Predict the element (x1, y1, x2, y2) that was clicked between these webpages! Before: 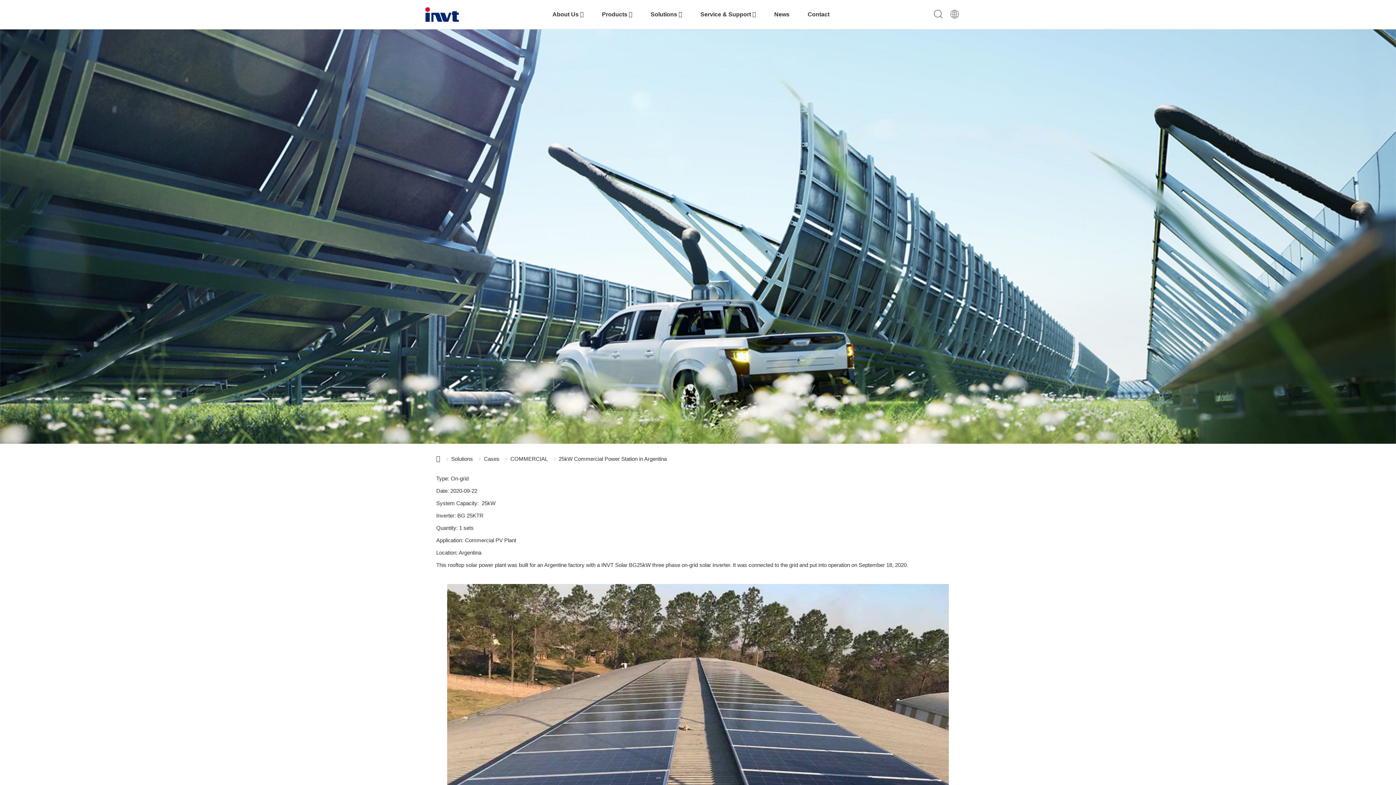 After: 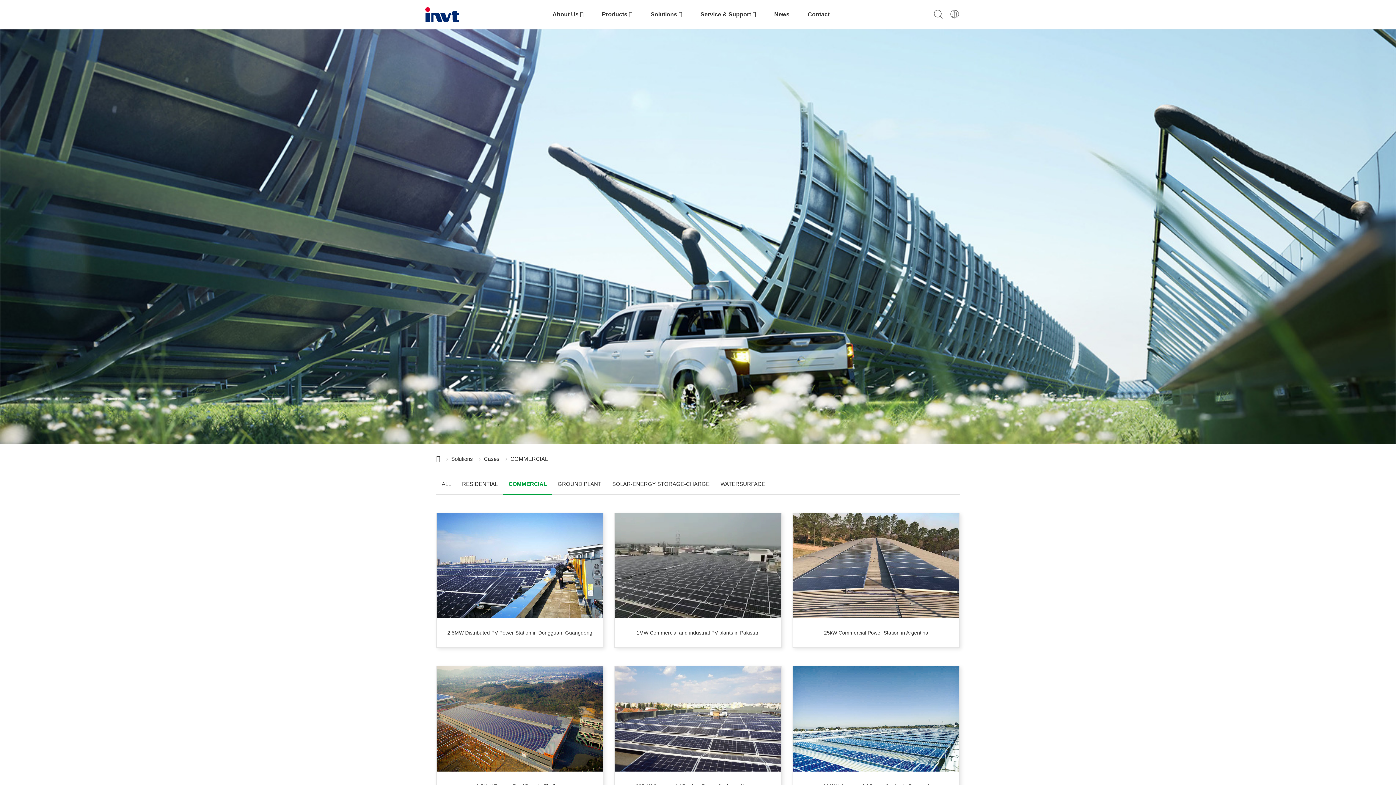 Action: bbox: (510, 456, 548, 462) label: COMMERCIAL